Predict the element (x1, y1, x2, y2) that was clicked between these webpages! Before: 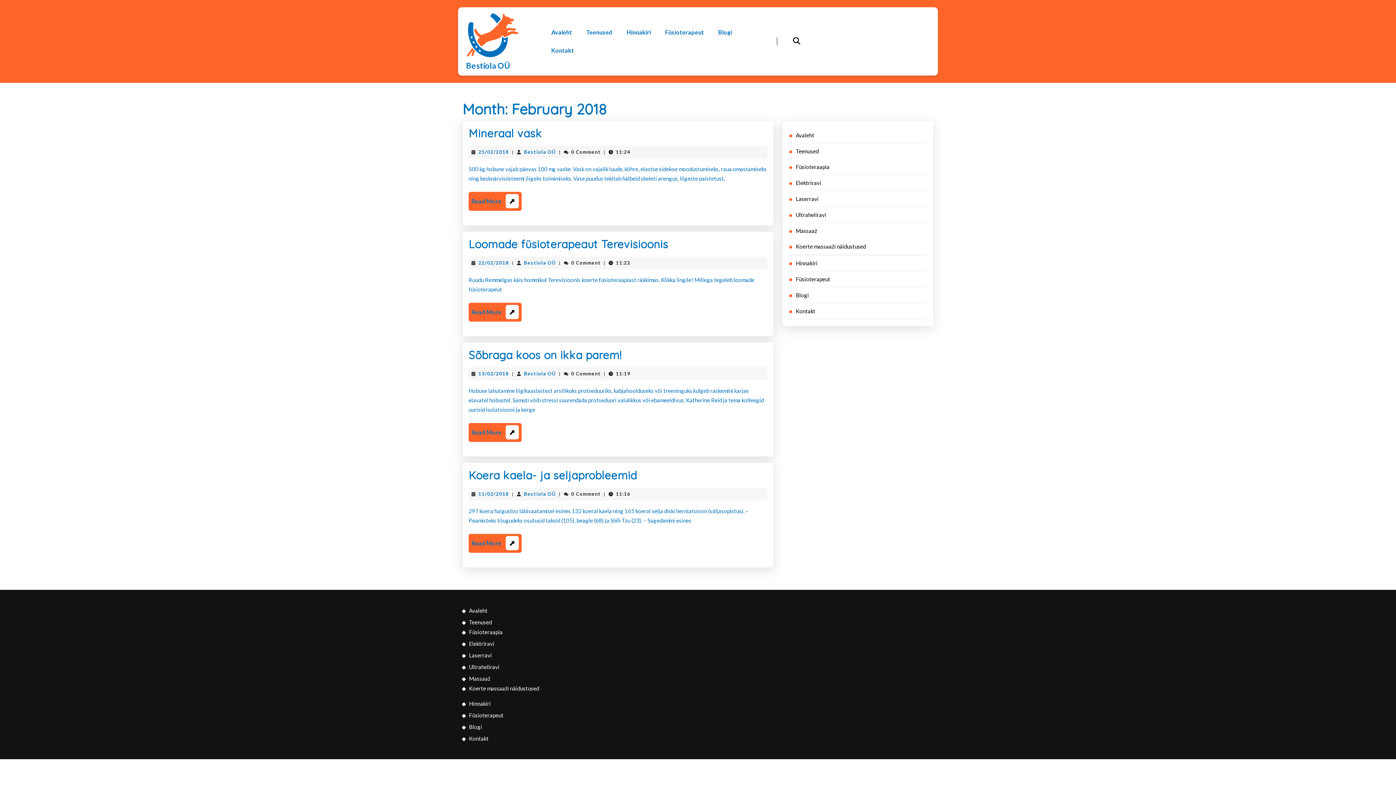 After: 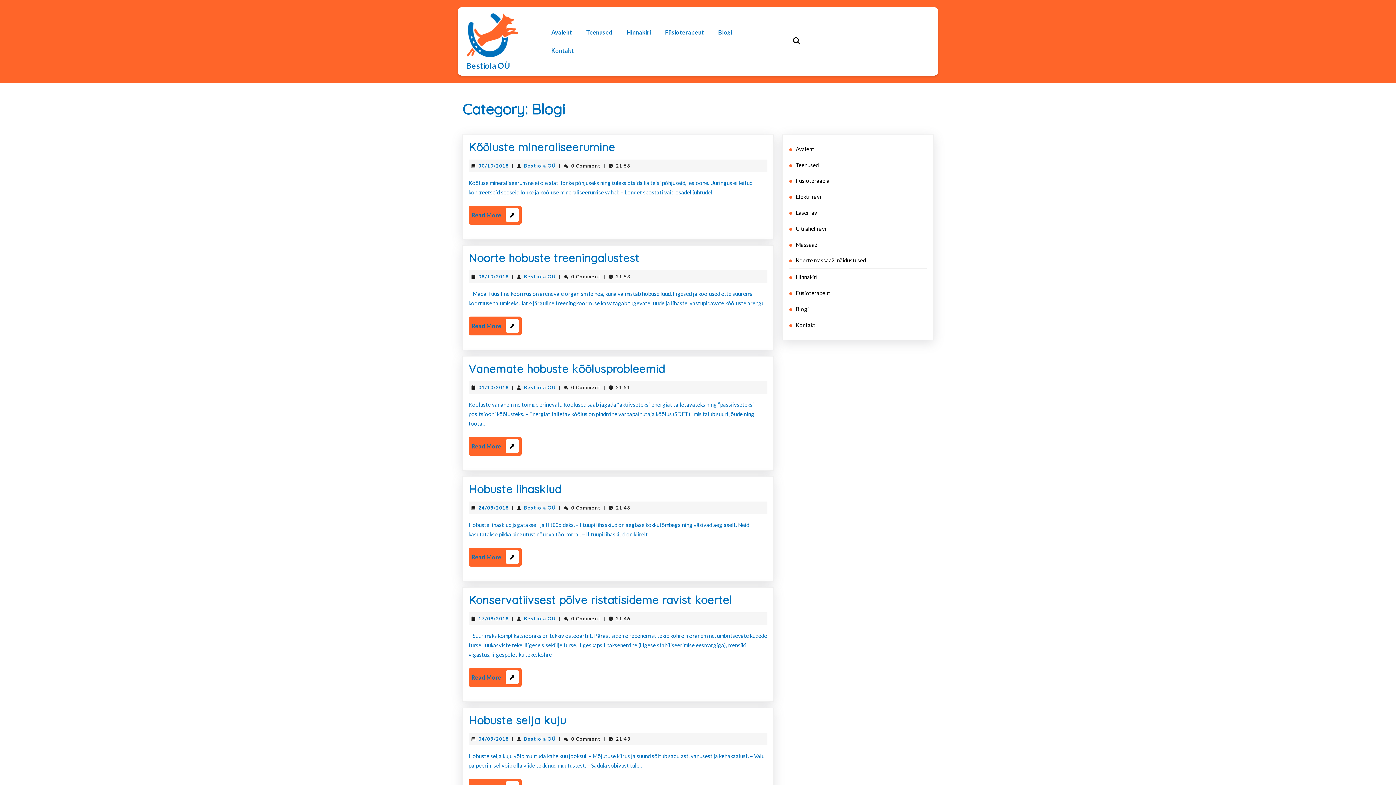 Action: bbox: (469, 724, 482, 730) label: Blogi